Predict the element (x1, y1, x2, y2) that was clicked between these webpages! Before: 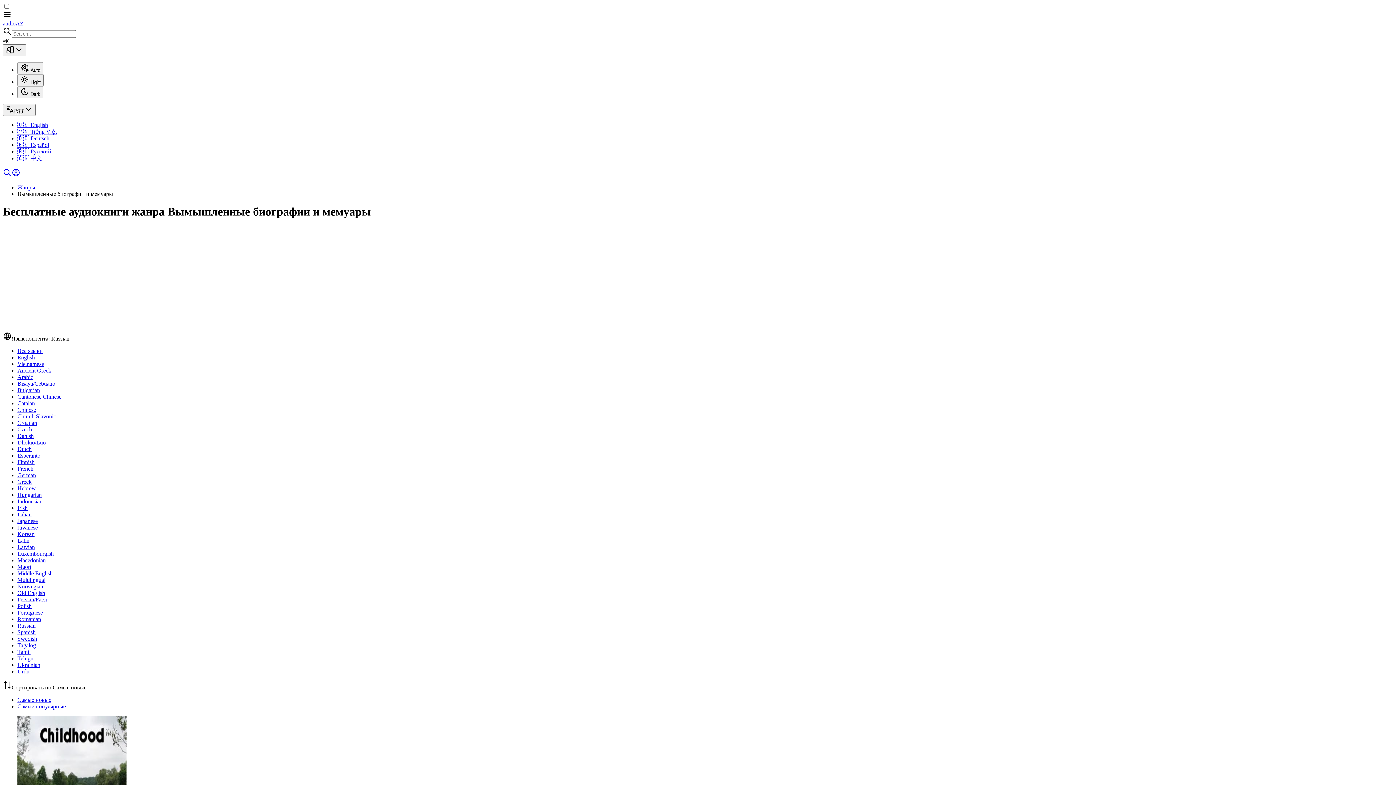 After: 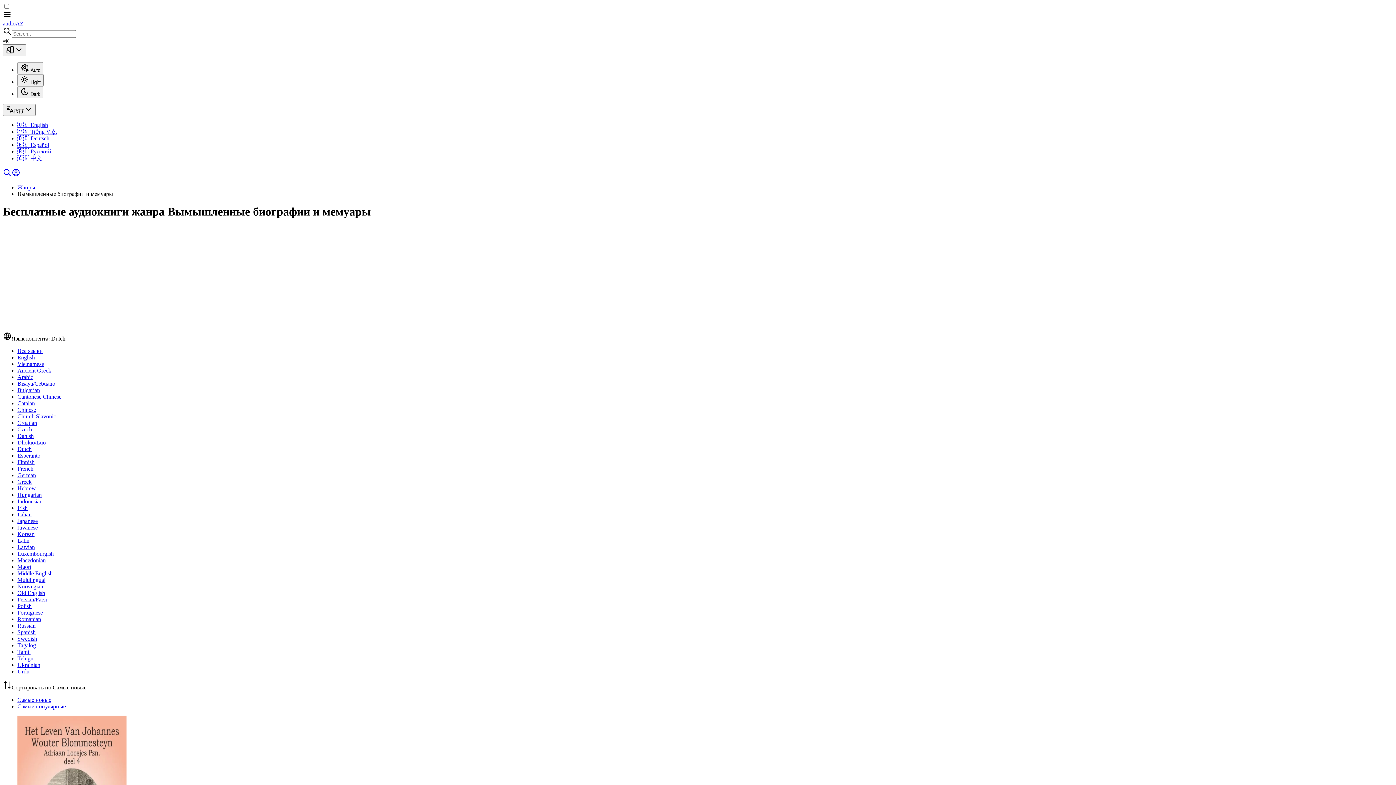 Action: label: Dutch bbox: (17, 446, 31, 452)